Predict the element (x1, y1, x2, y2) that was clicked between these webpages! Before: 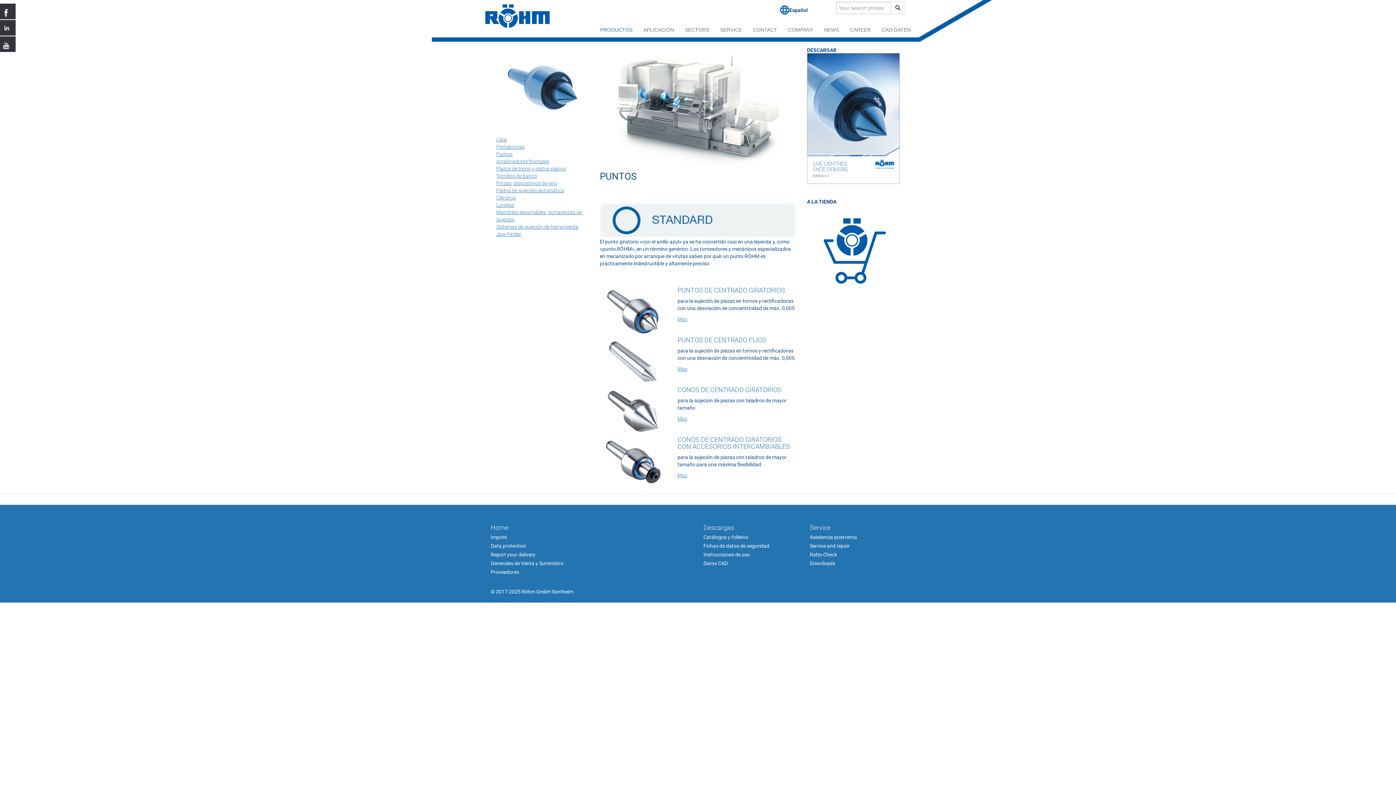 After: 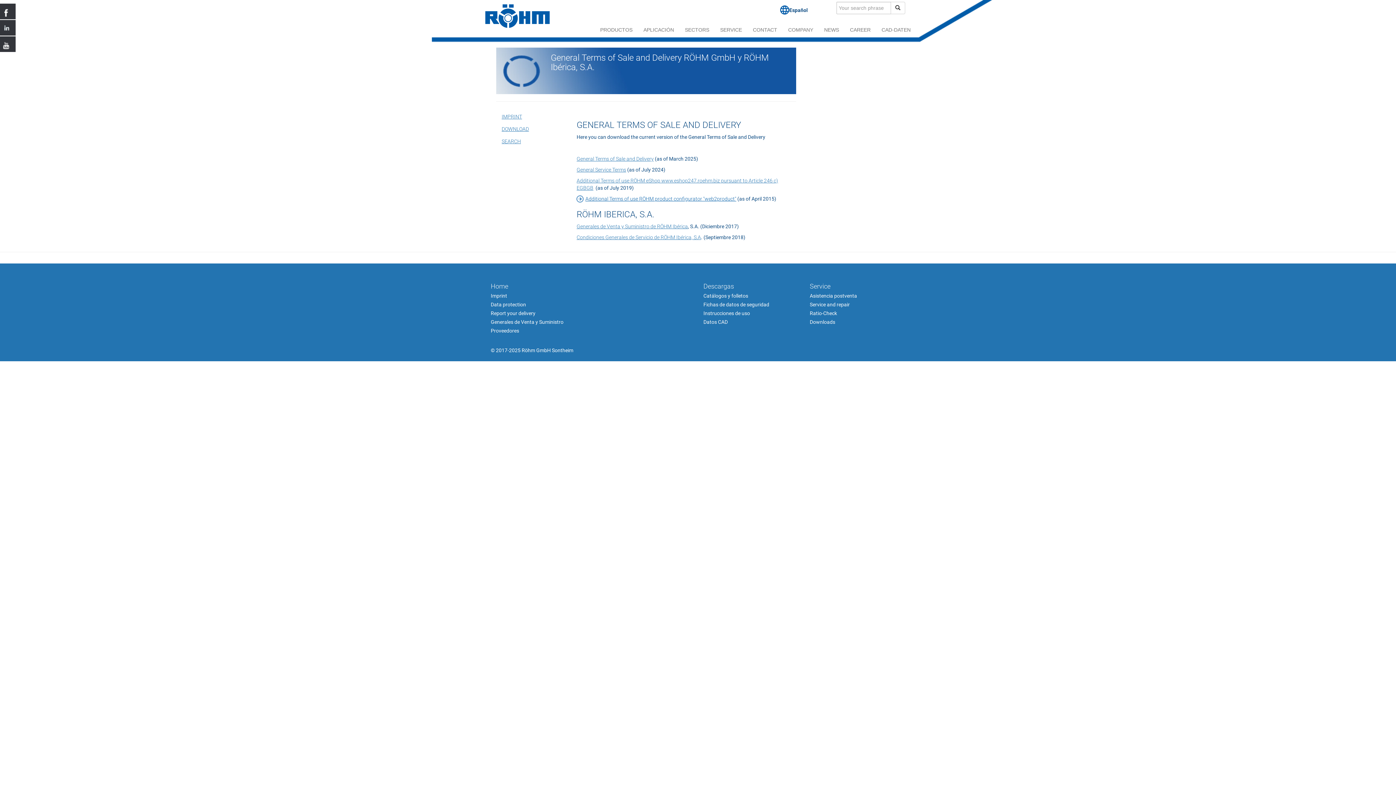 Action: label: Generales de Venta y Suministro bbox: (490, 560, 586, 568)